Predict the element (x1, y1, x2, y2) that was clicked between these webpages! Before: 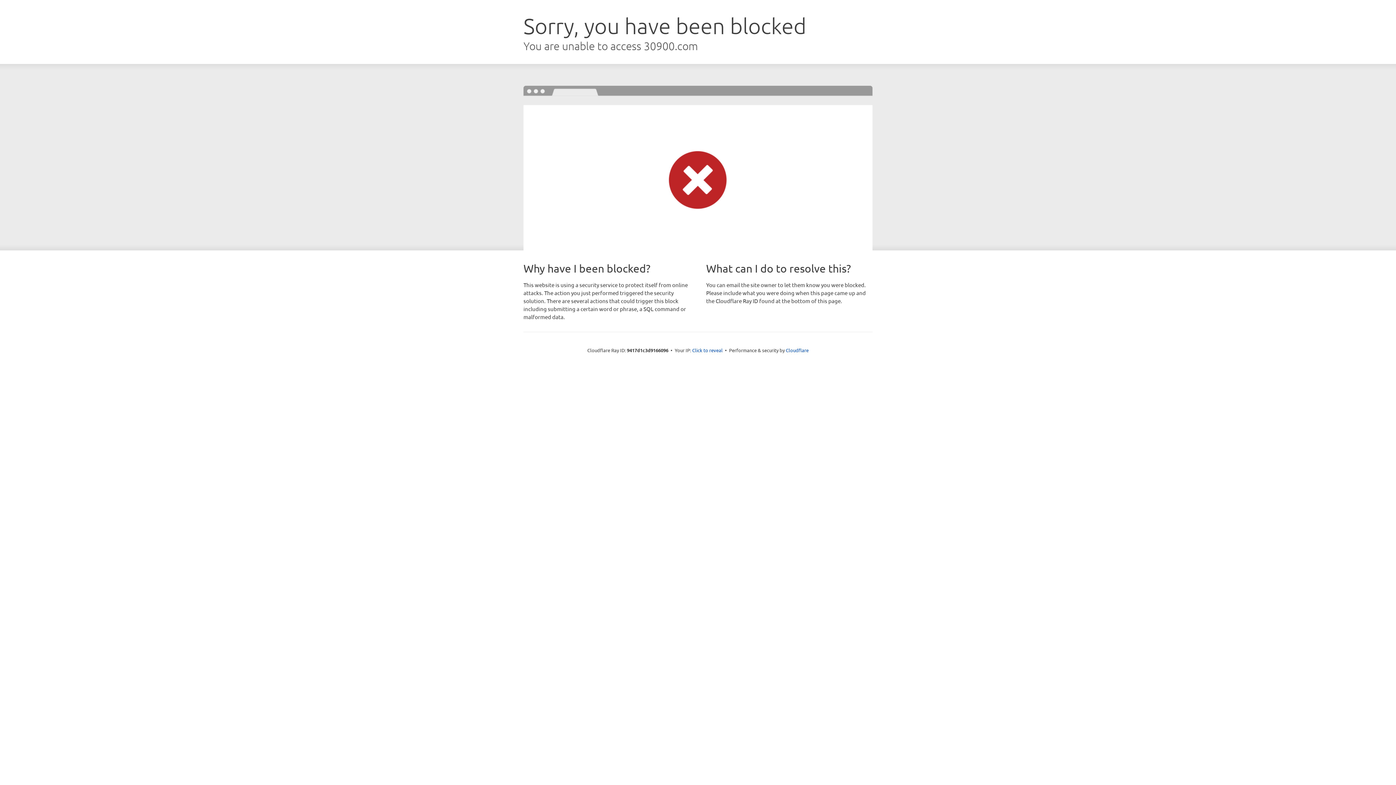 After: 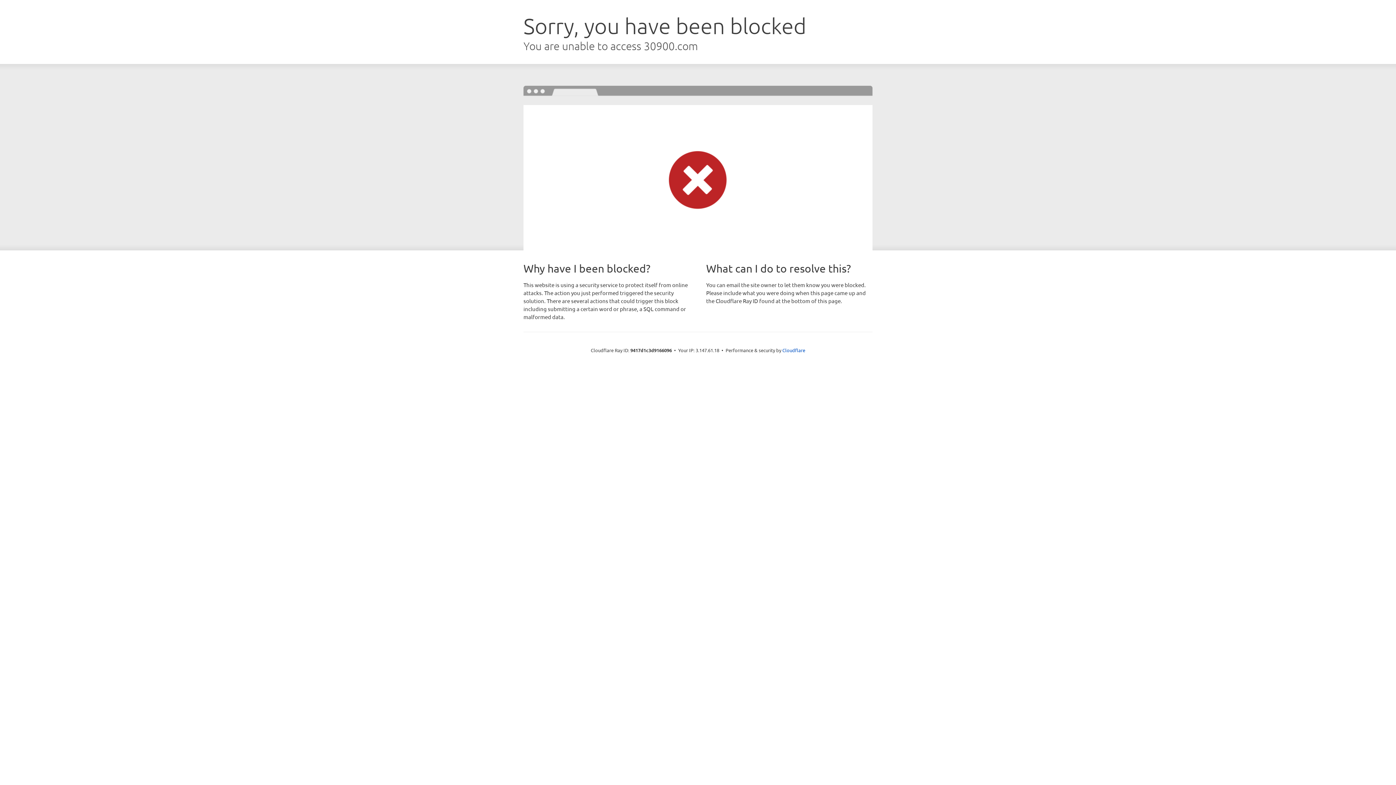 Action: label: Click to reveal bbox: (692, 346, 722, 353)